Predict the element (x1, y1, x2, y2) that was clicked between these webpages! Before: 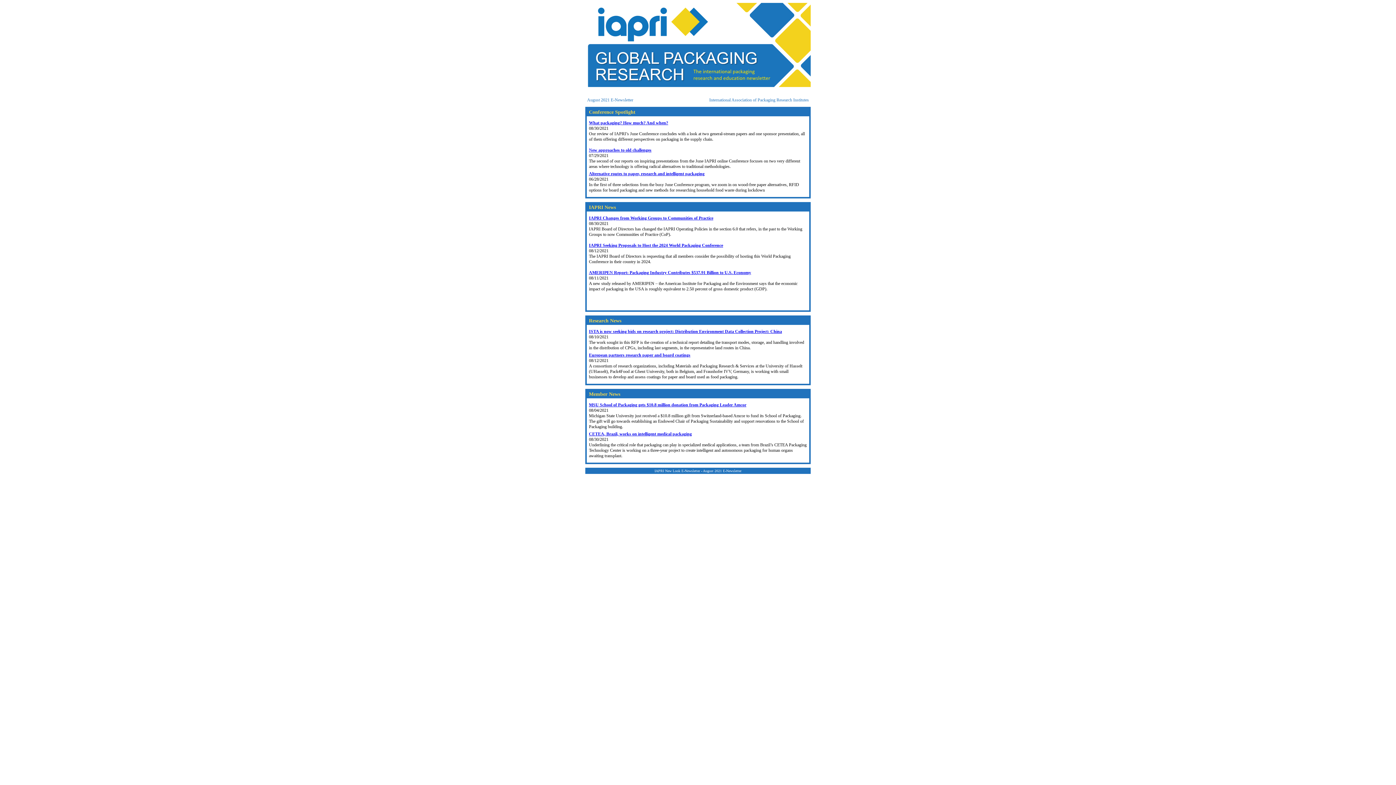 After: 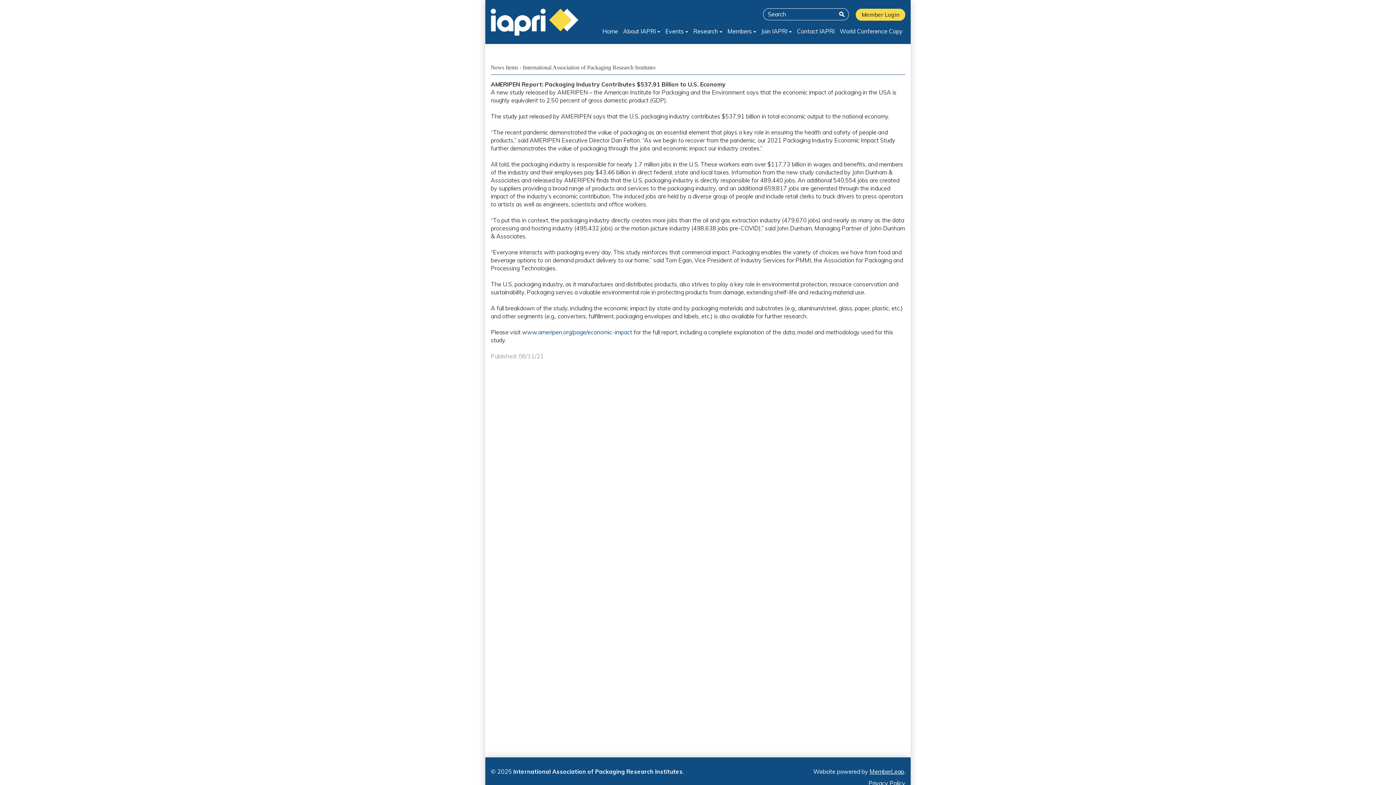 Action: bbox: (589, 270, 751, 275) label: AMERIPEN Report: Packaging Industry Contributes $537.91 Billion to U.S. Economy